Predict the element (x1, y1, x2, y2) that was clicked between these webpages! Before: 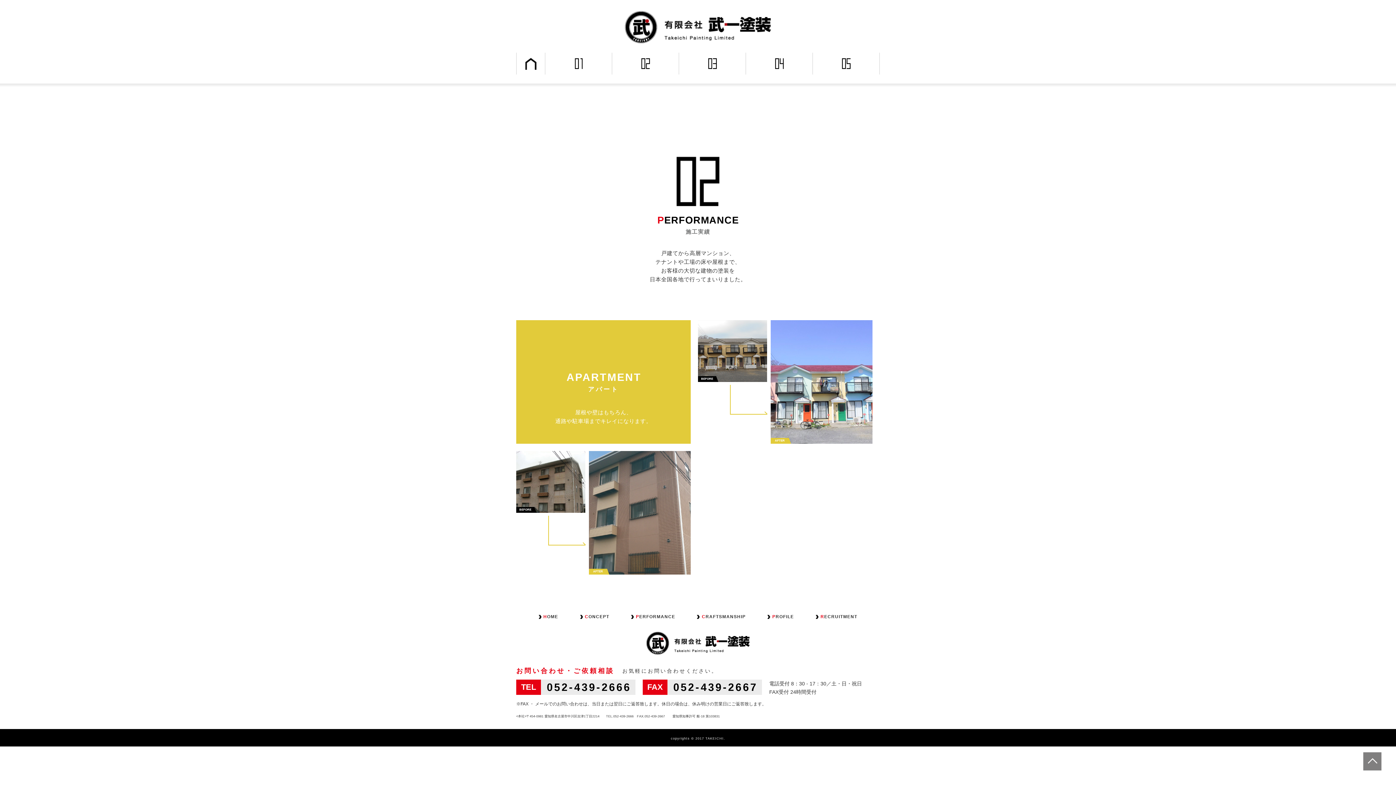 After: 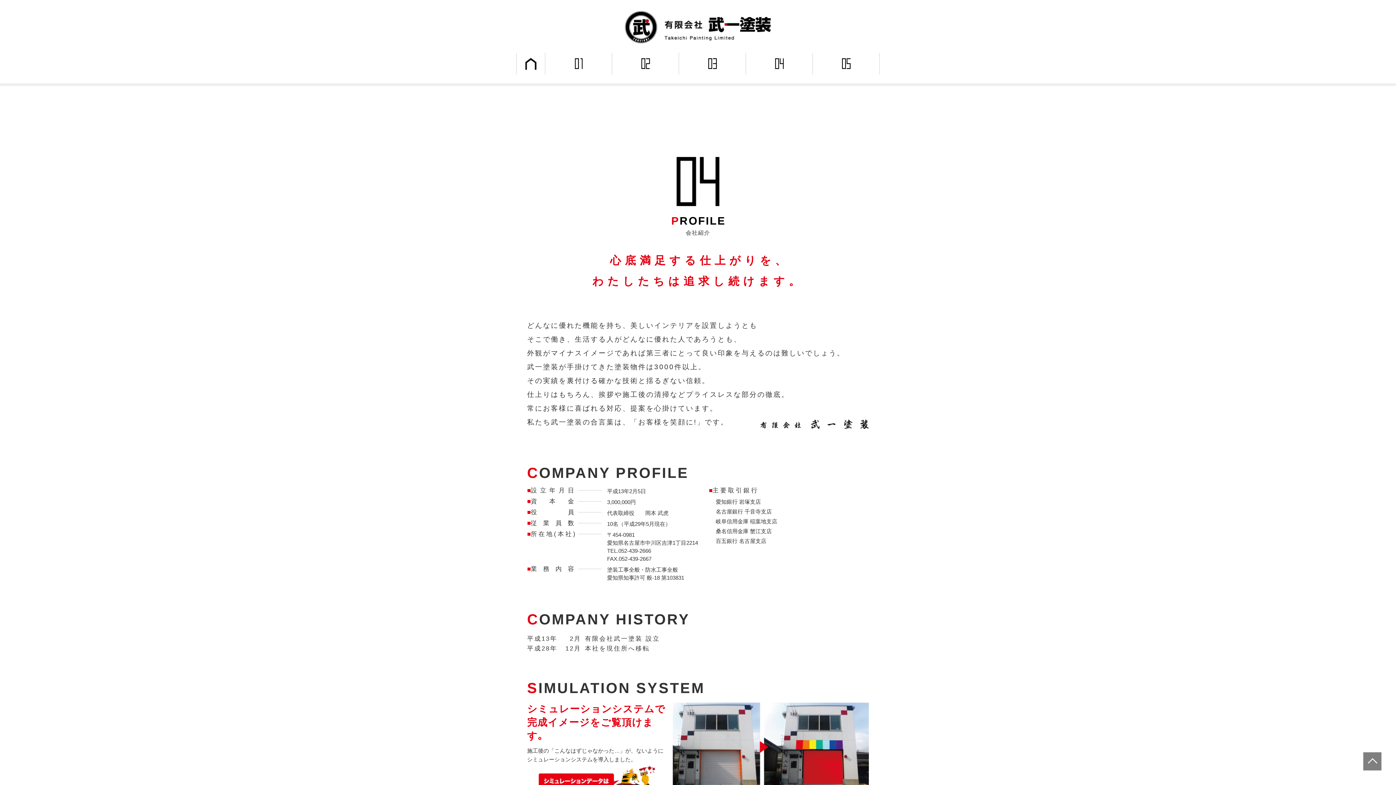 Action: bbox: (746, 52, 813, 74)